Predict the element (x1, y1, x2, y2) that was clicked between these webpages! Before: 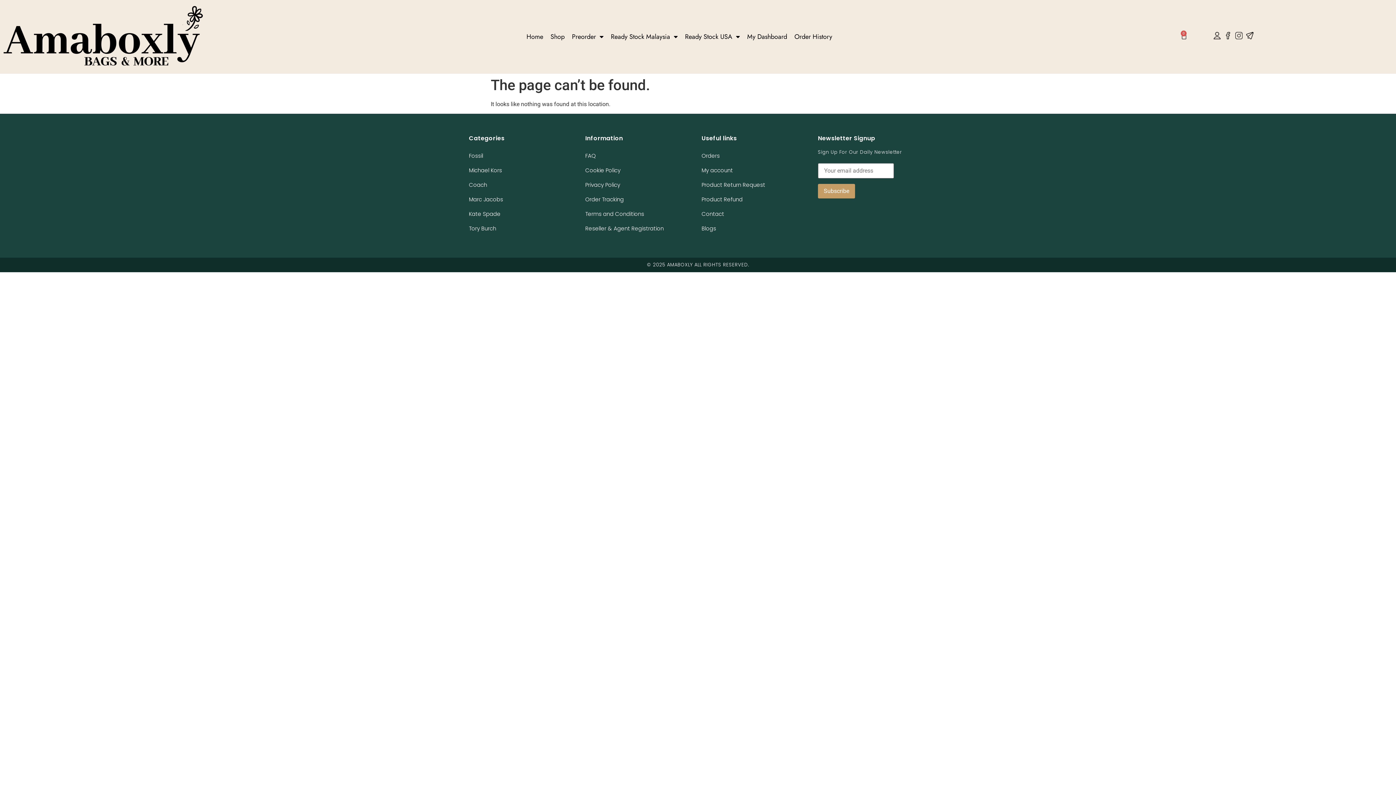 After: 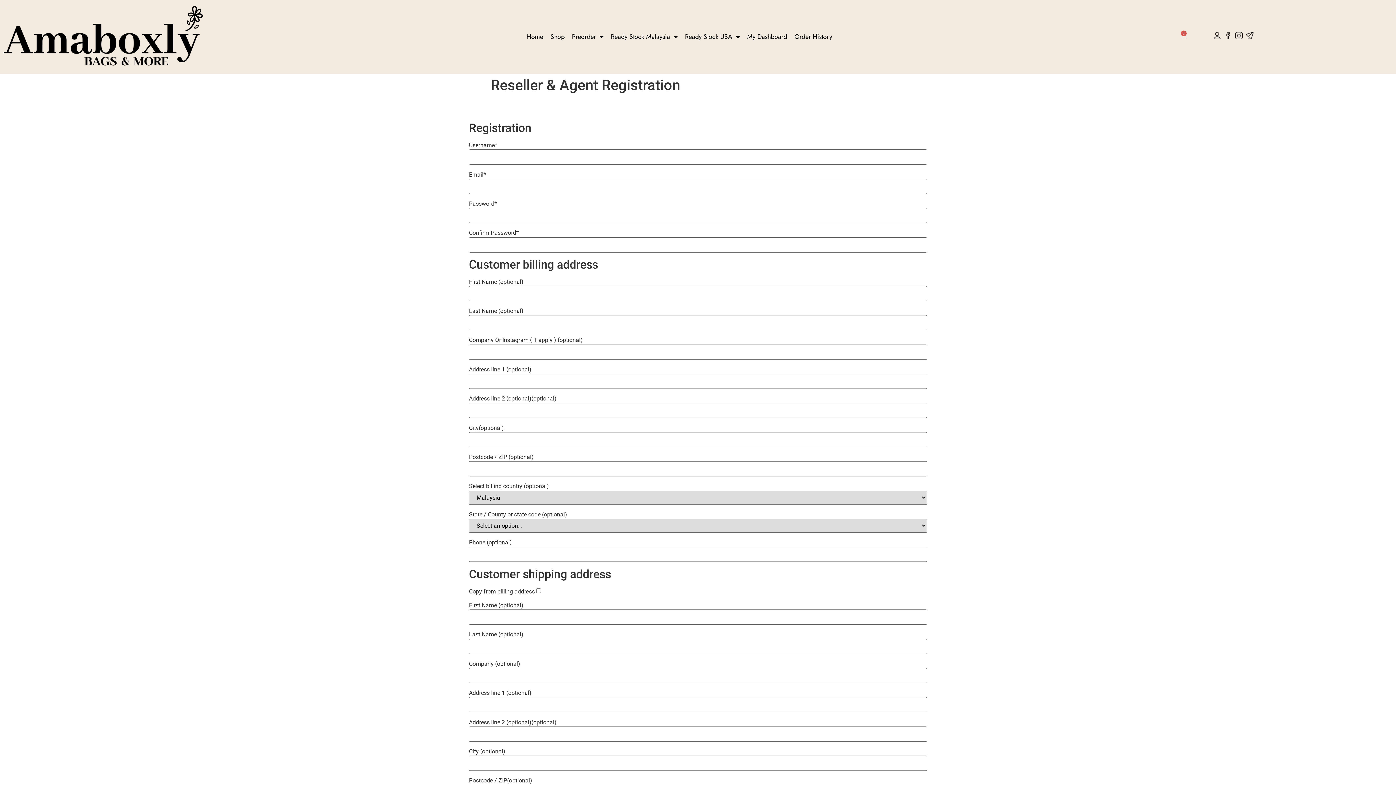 Action: label: Reseller & Agent Registration bbox: (585, 221, 694, 236)